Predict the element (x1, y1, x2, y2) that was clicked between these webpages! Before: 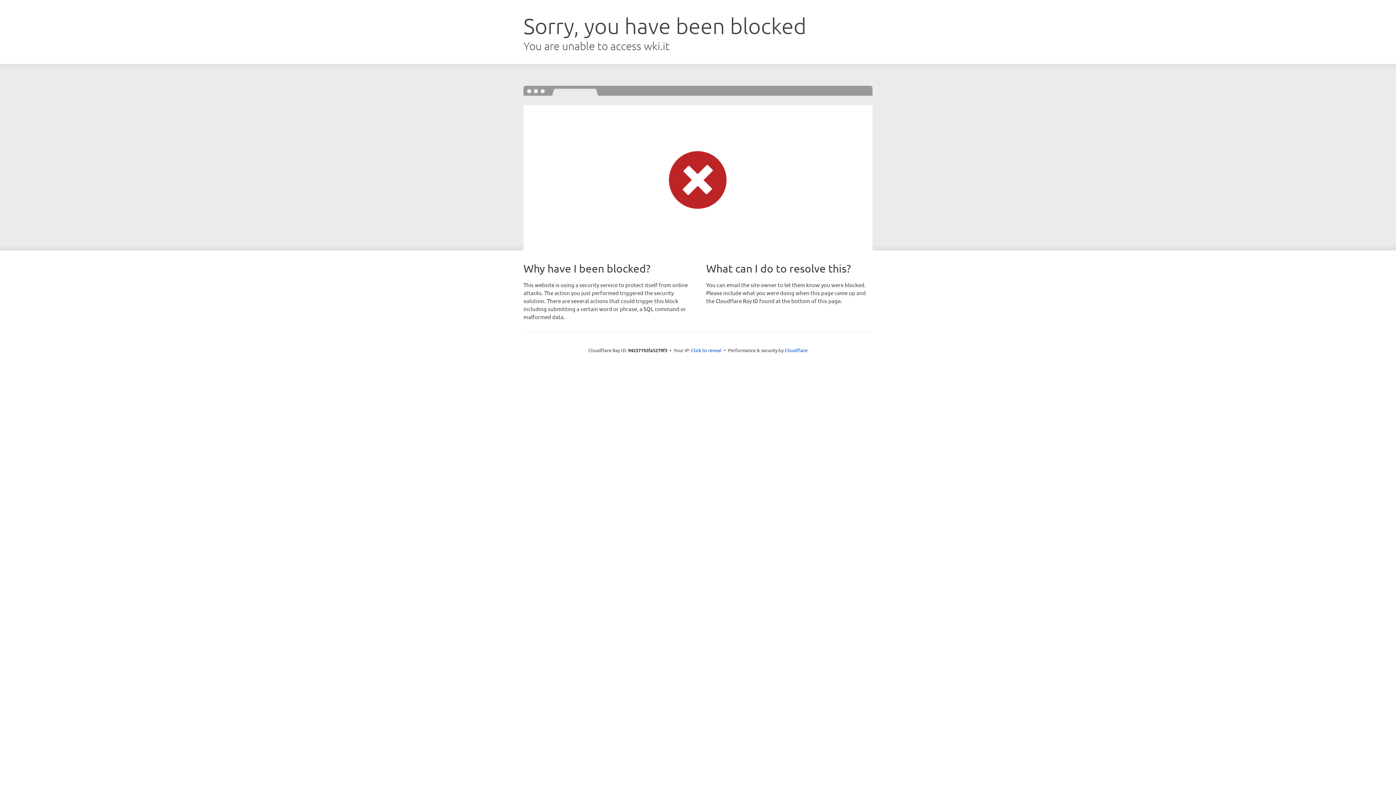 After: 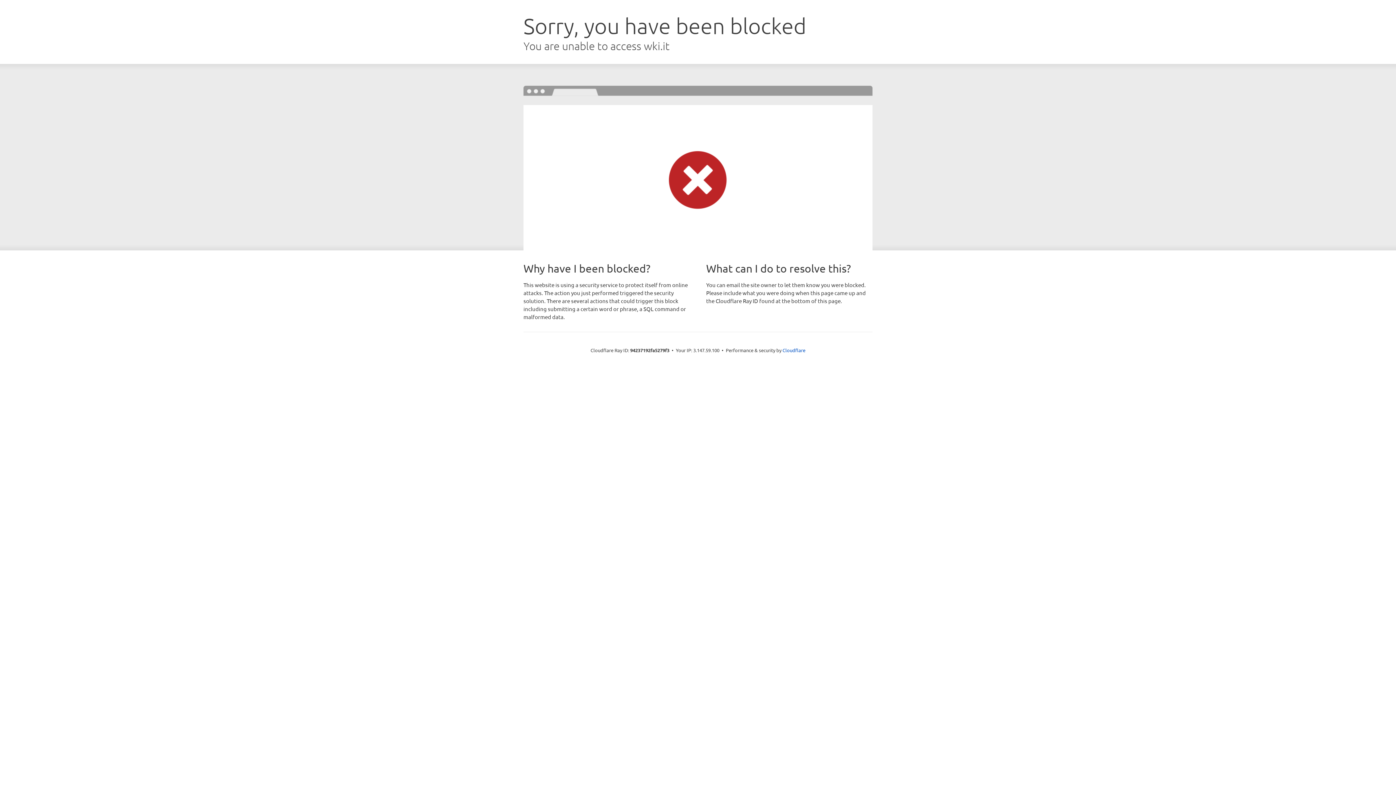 Action: label: Click to reveal bbox: (691, 346, 721, 353)